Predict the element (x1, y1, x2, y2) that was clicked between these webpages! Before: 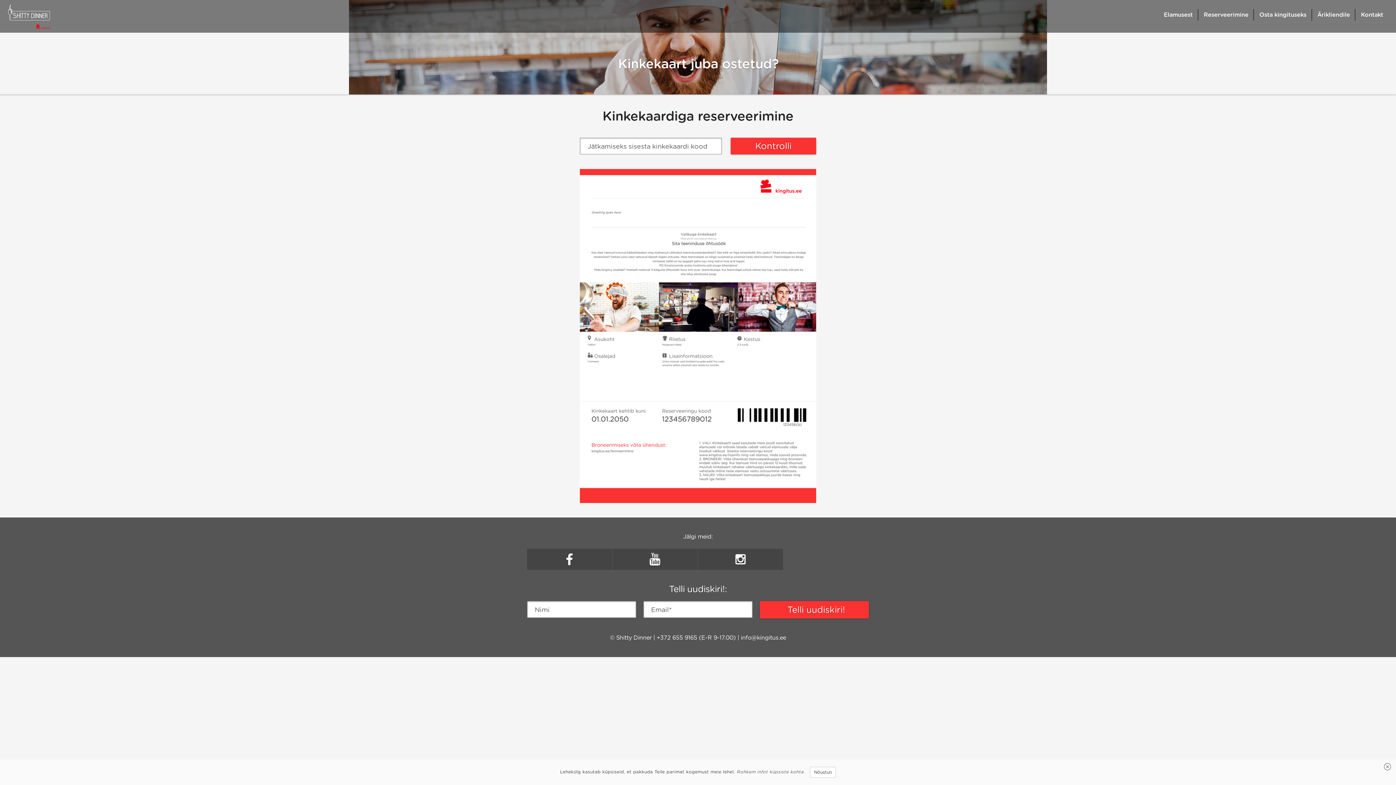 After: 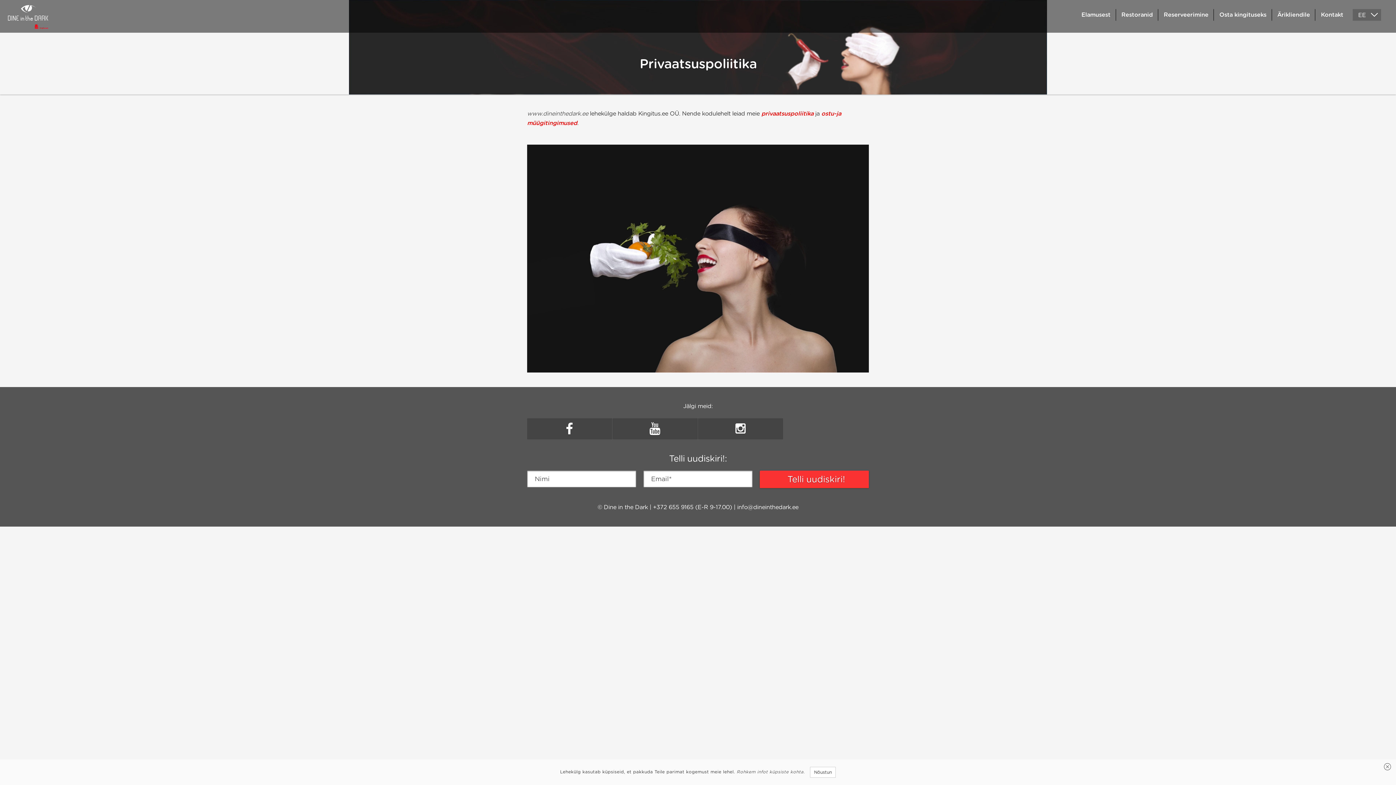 Action: bbox: (736, 769, 805, 774) label: Rohkem infot küpsiste kohta.